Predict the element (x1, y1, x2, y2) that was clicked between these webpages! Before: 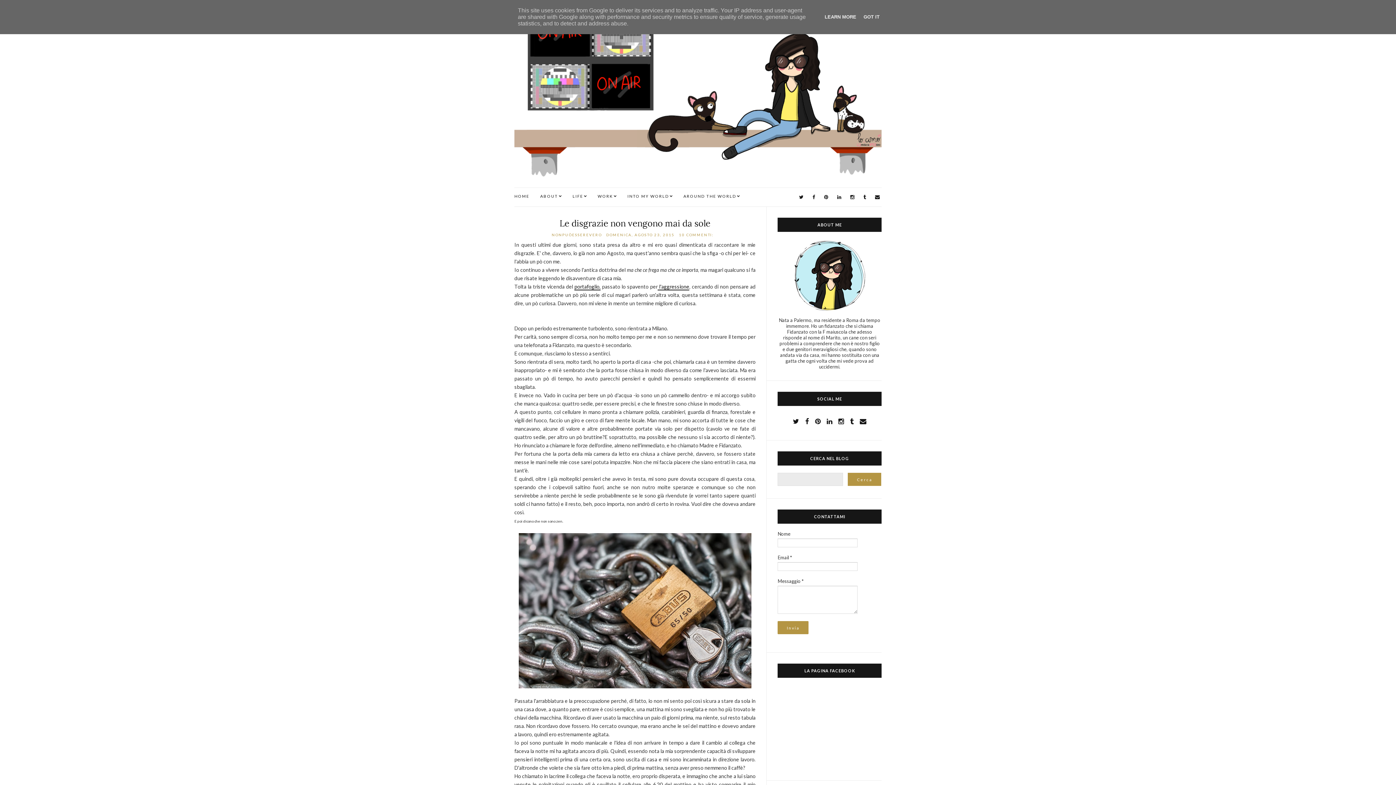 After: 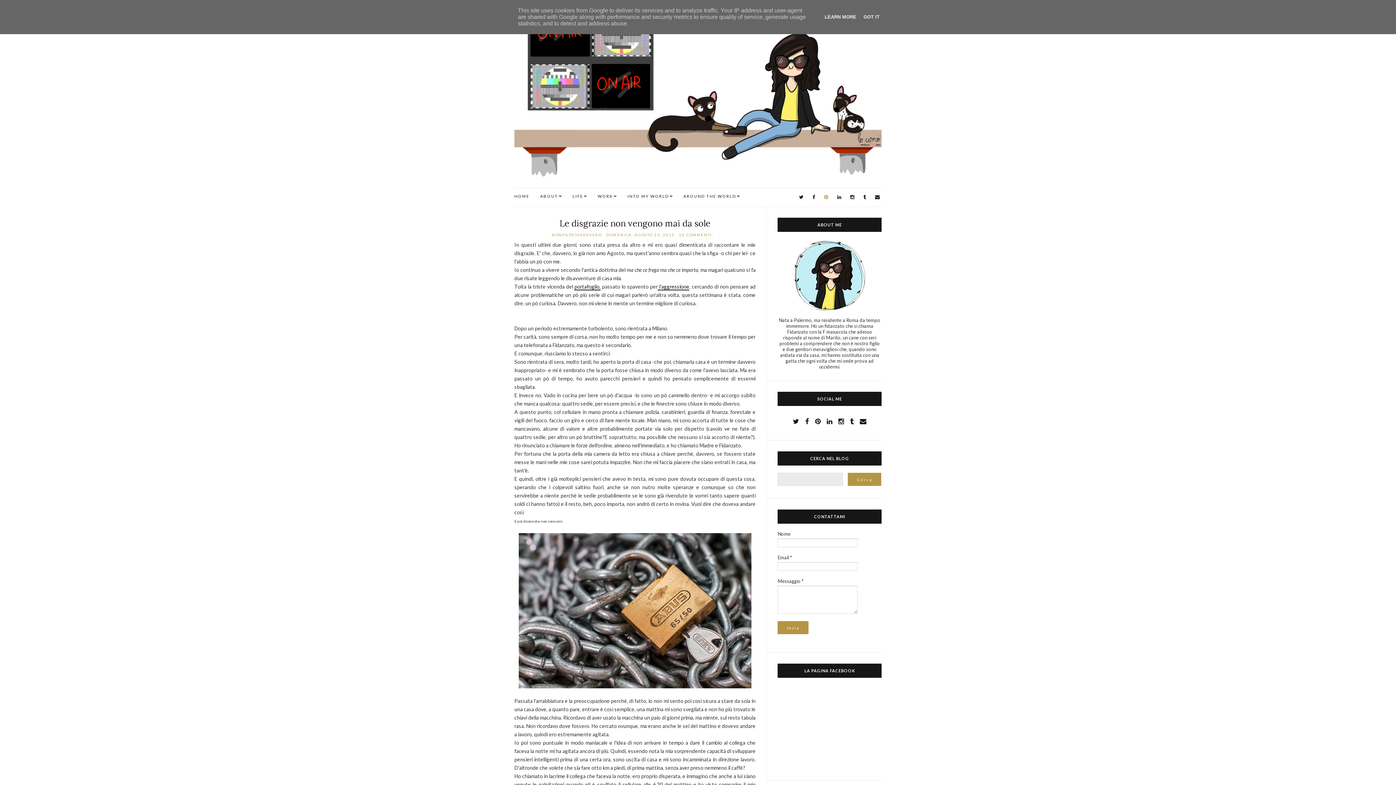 Action: bbox: (822, 192, 830, 201)